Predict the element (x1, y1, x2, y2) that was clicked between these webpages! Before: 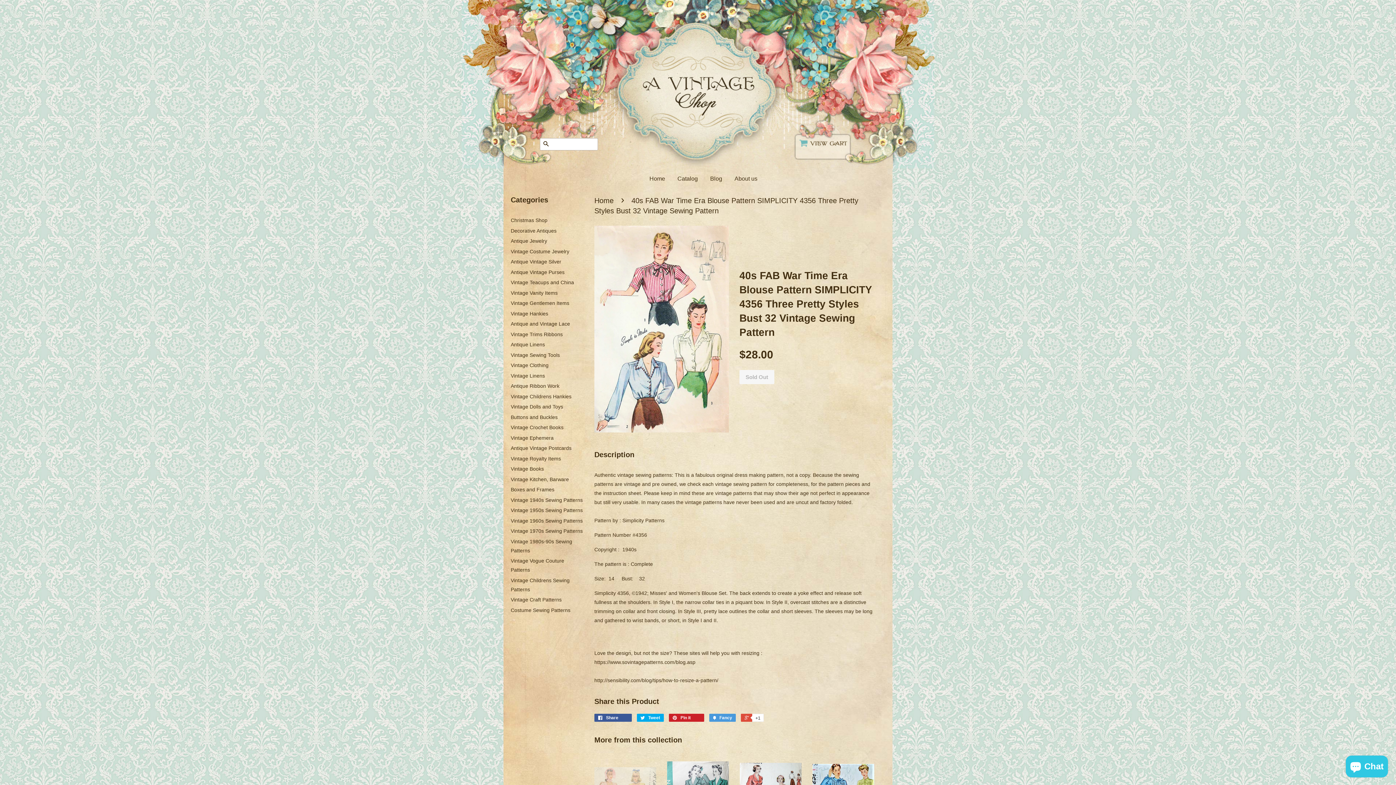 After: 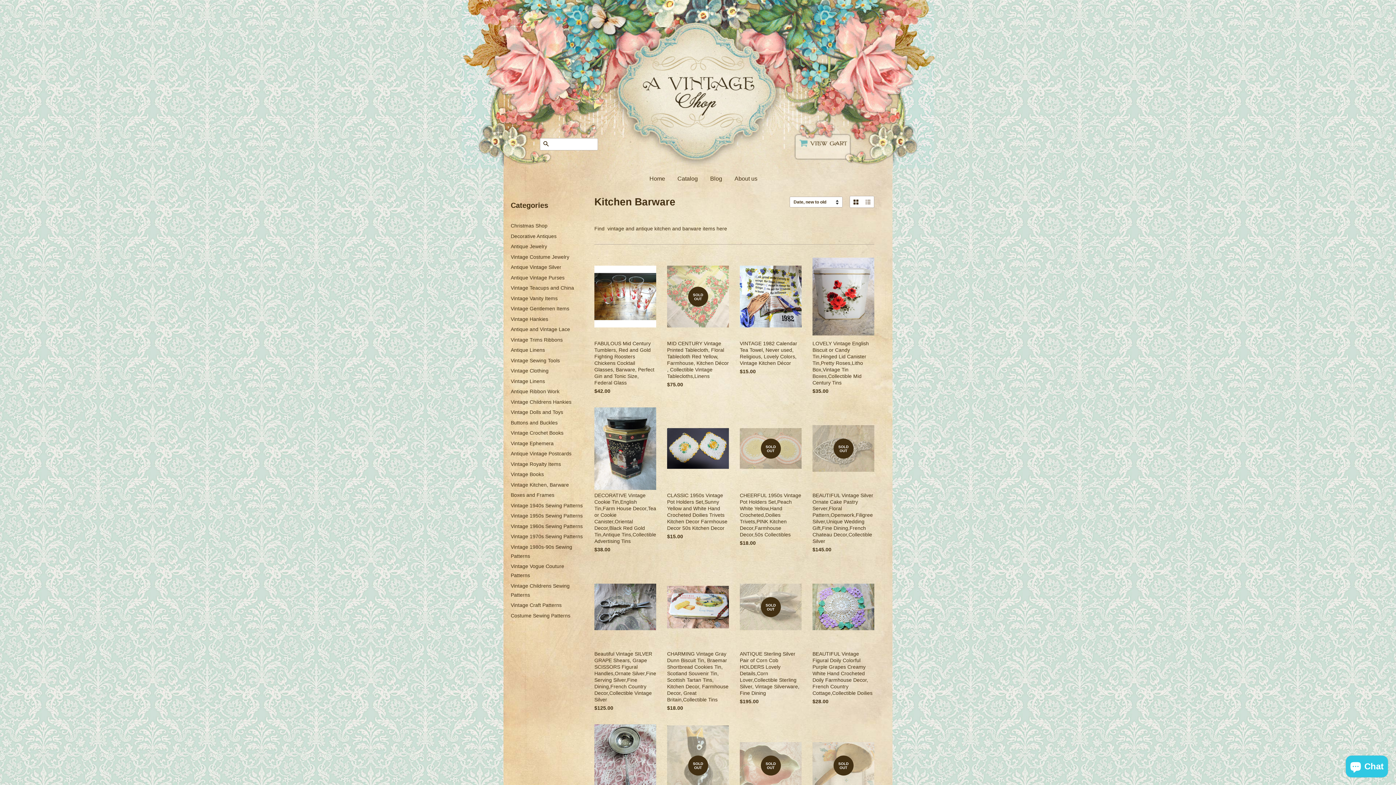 Action: label: Vintage Kitchen, Barware bbox: (510, 476, 569, 482)